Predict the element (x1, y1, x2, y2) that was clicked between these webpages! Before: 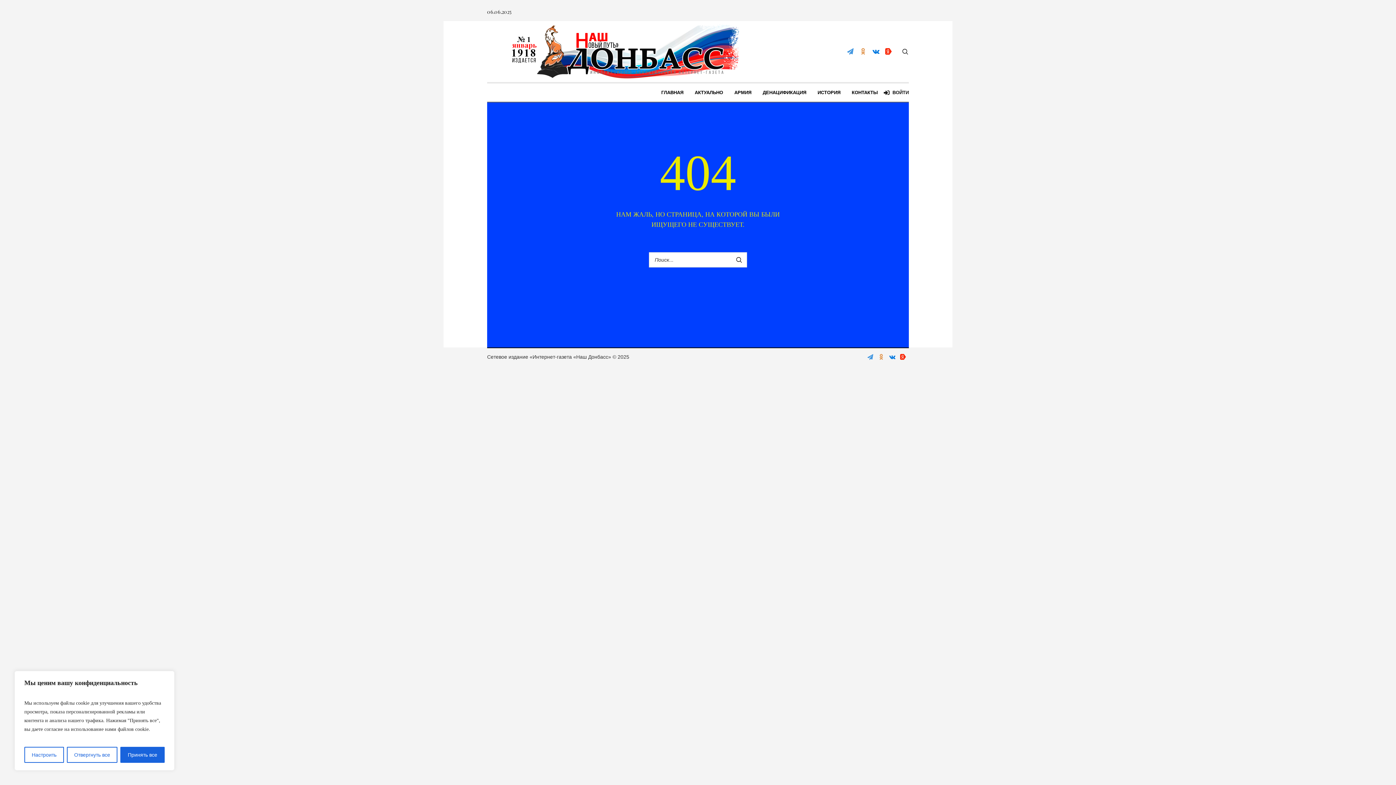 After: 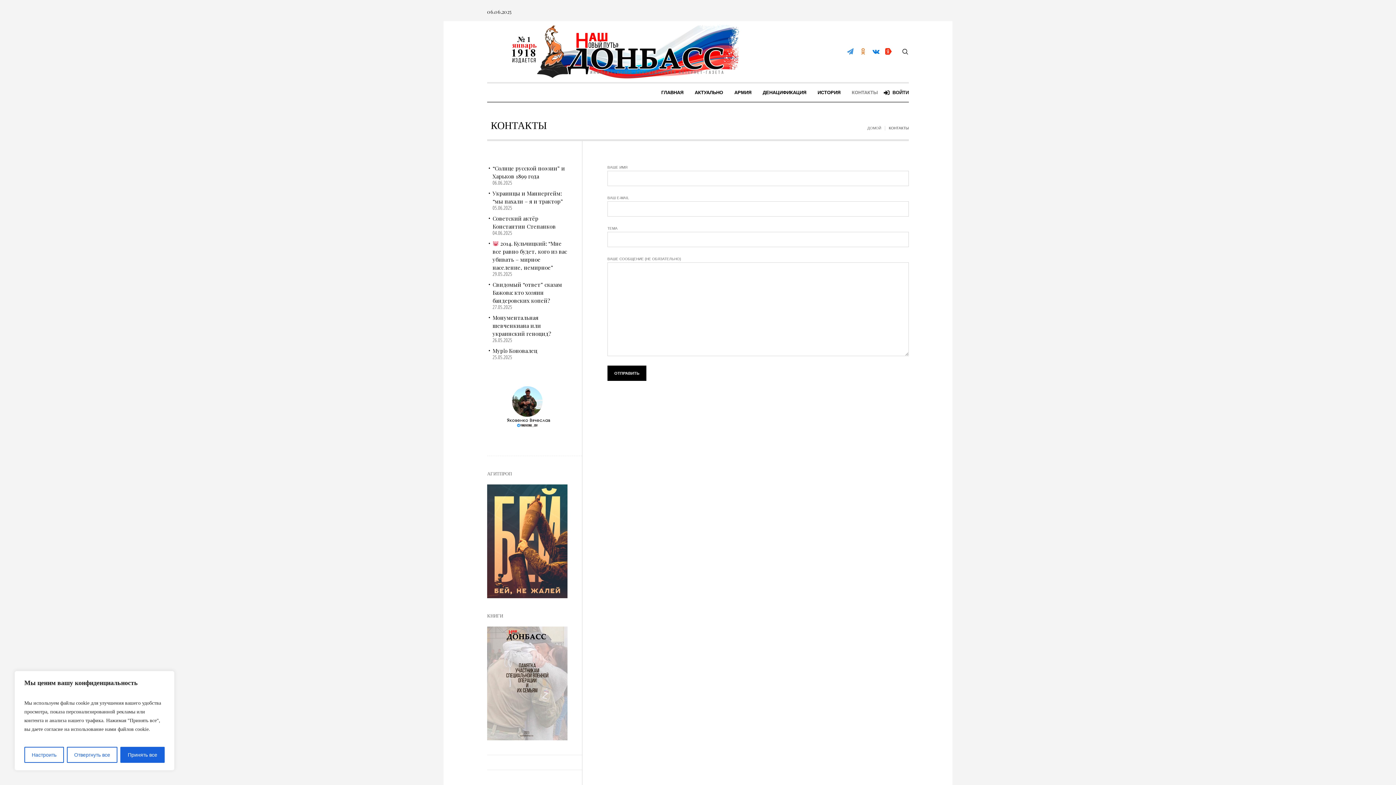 Action: bbox: (846, 83, 883, 101) label: КОНТАКТЫ